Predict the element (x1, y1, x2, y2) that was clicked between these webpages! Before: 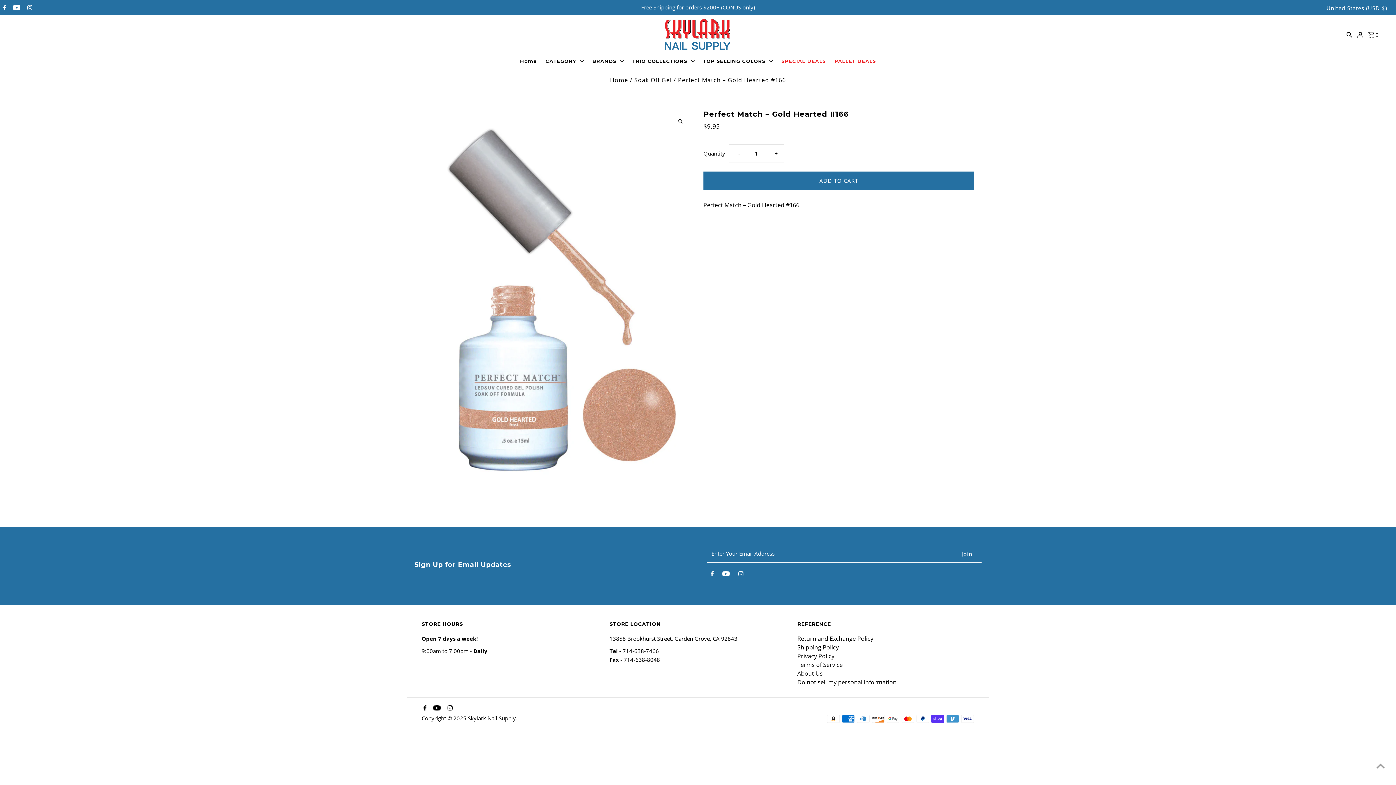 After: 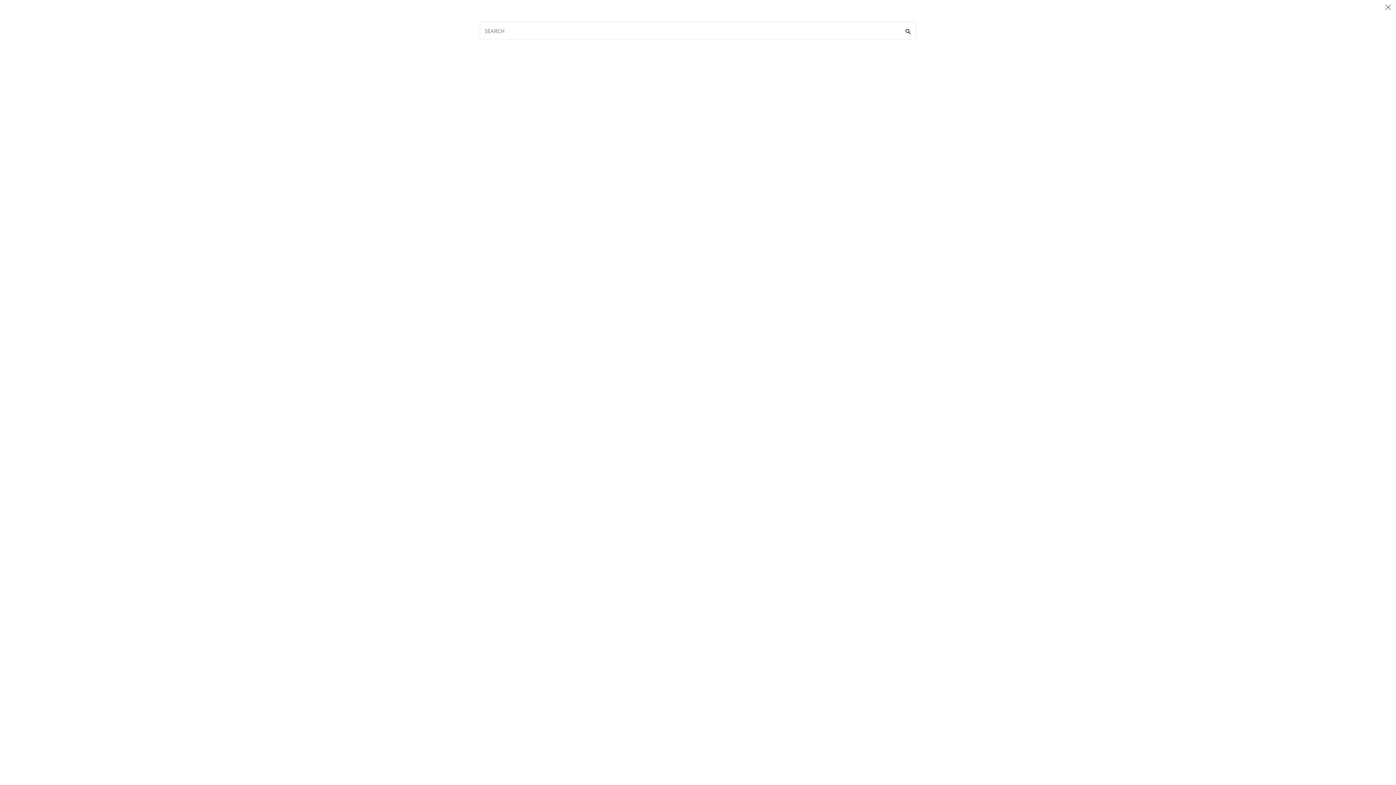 Action: bbox: (1345, 23, 1354, 45) label: SEARCH